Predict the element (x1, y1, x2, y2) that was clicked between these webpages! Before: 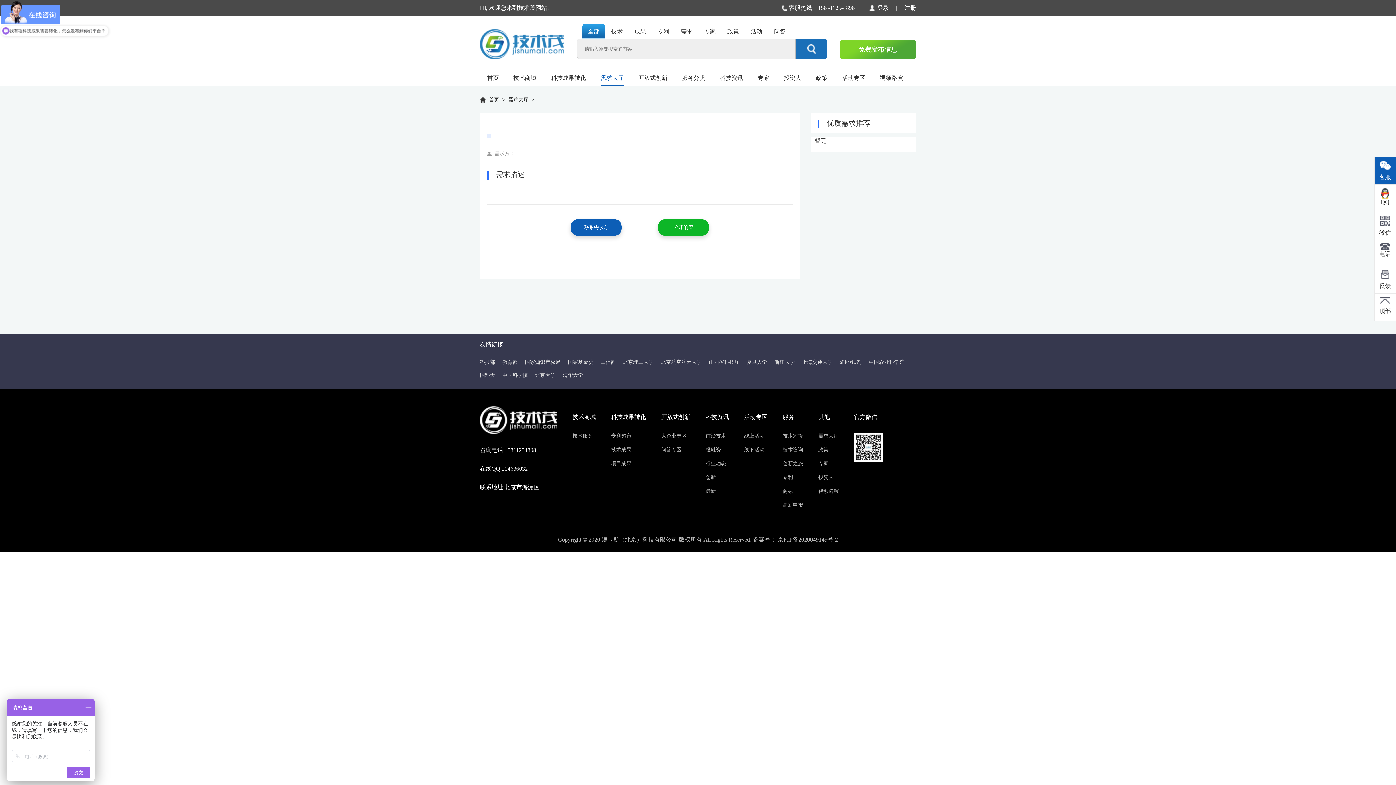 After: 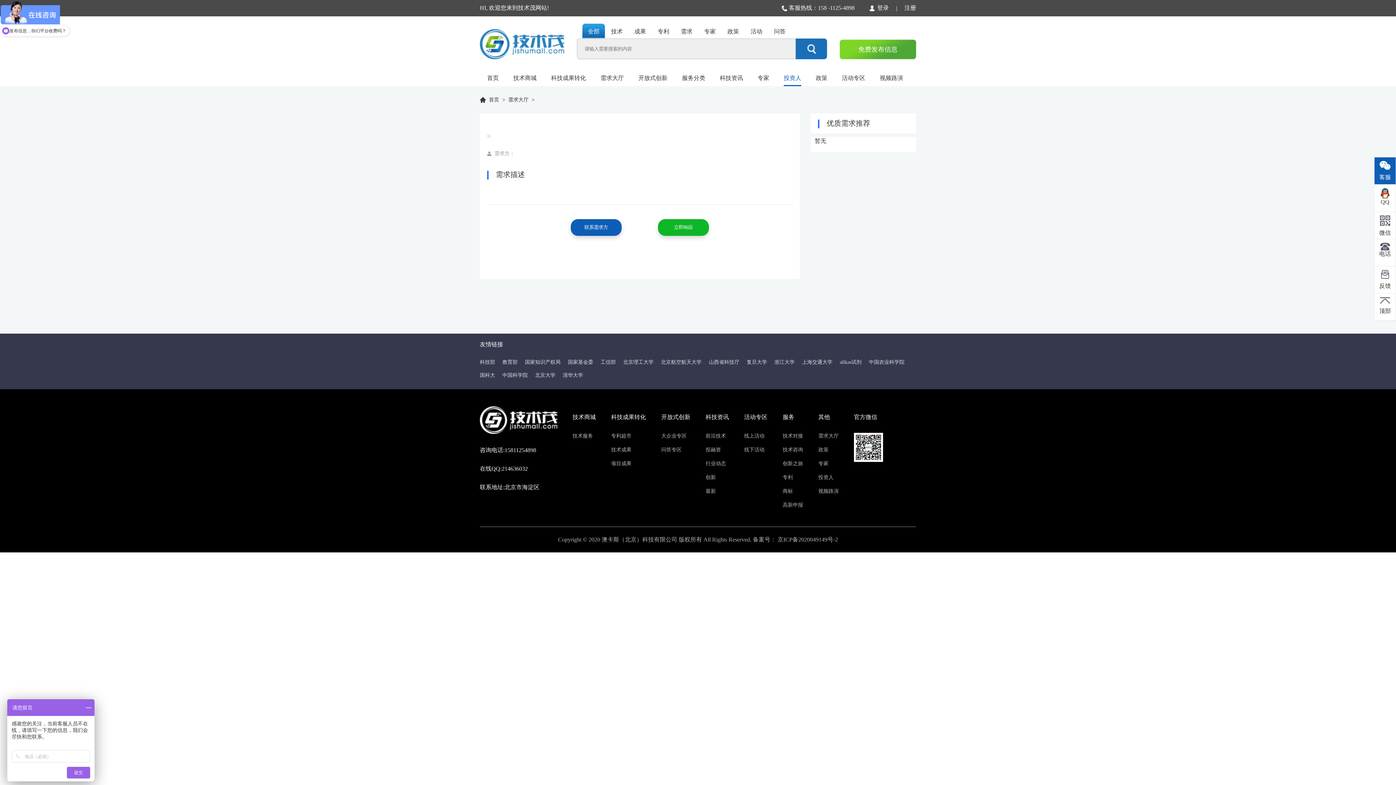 Action: bbox: (784, 74, 801, 85) label: 投资人